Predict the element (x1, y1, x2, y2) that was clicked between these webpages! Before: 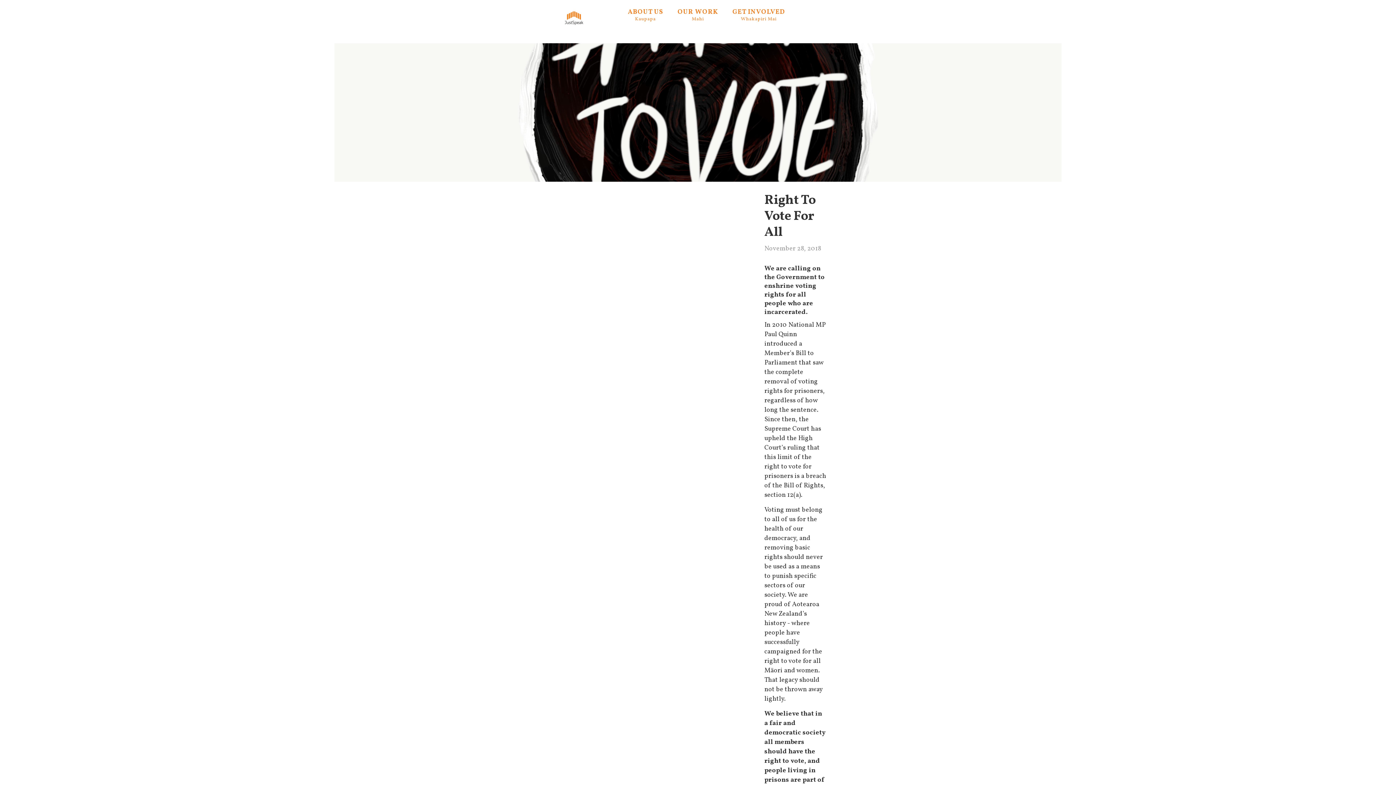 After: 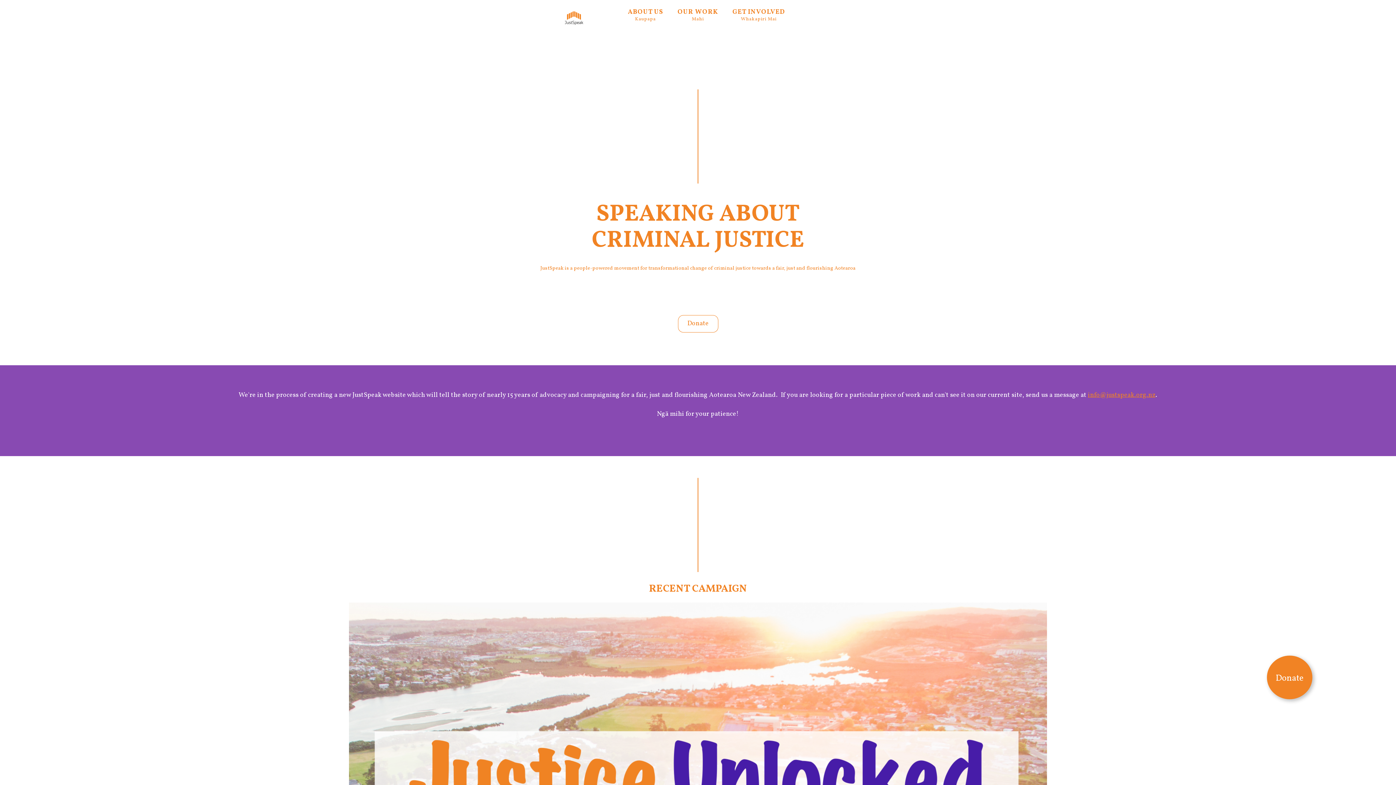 Action: bbox: (561, 0, 586, 35) label: home